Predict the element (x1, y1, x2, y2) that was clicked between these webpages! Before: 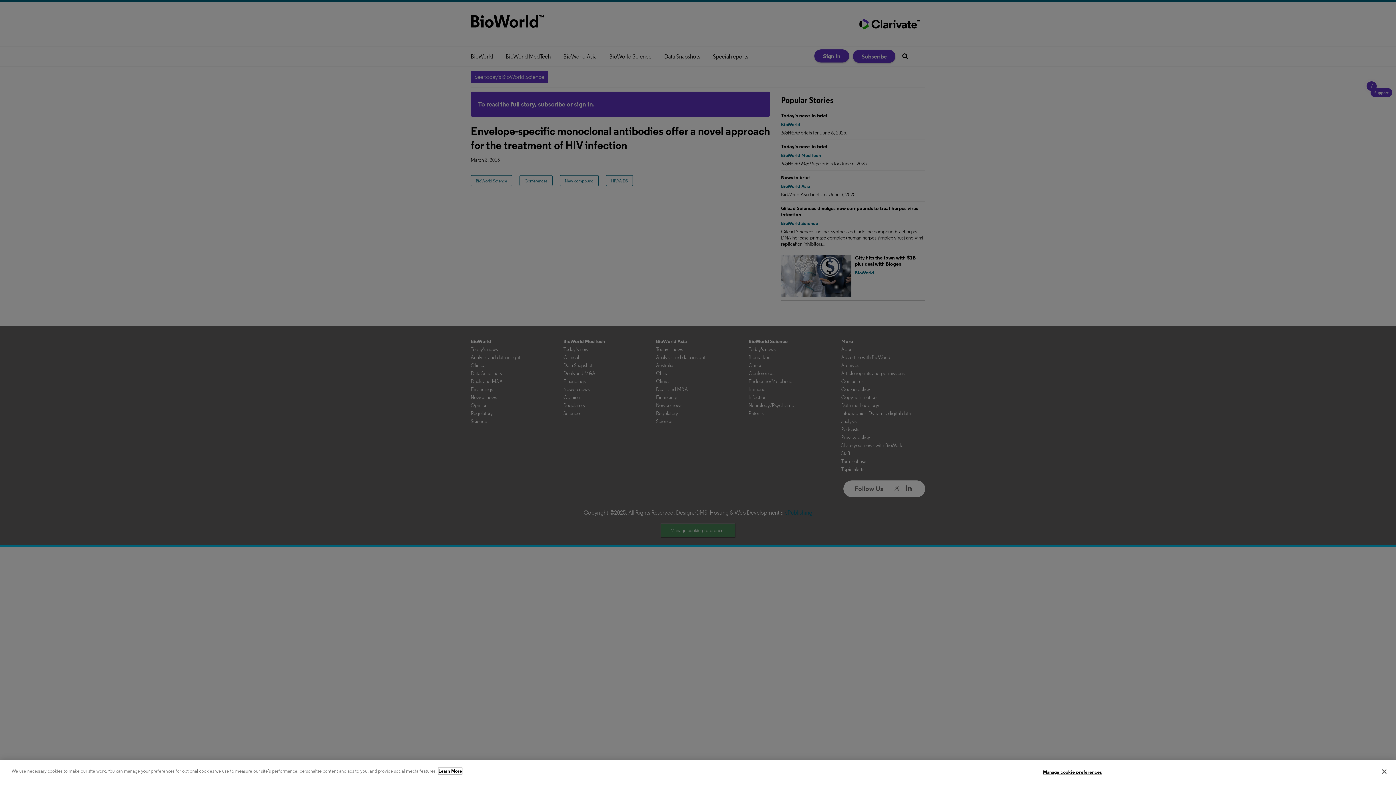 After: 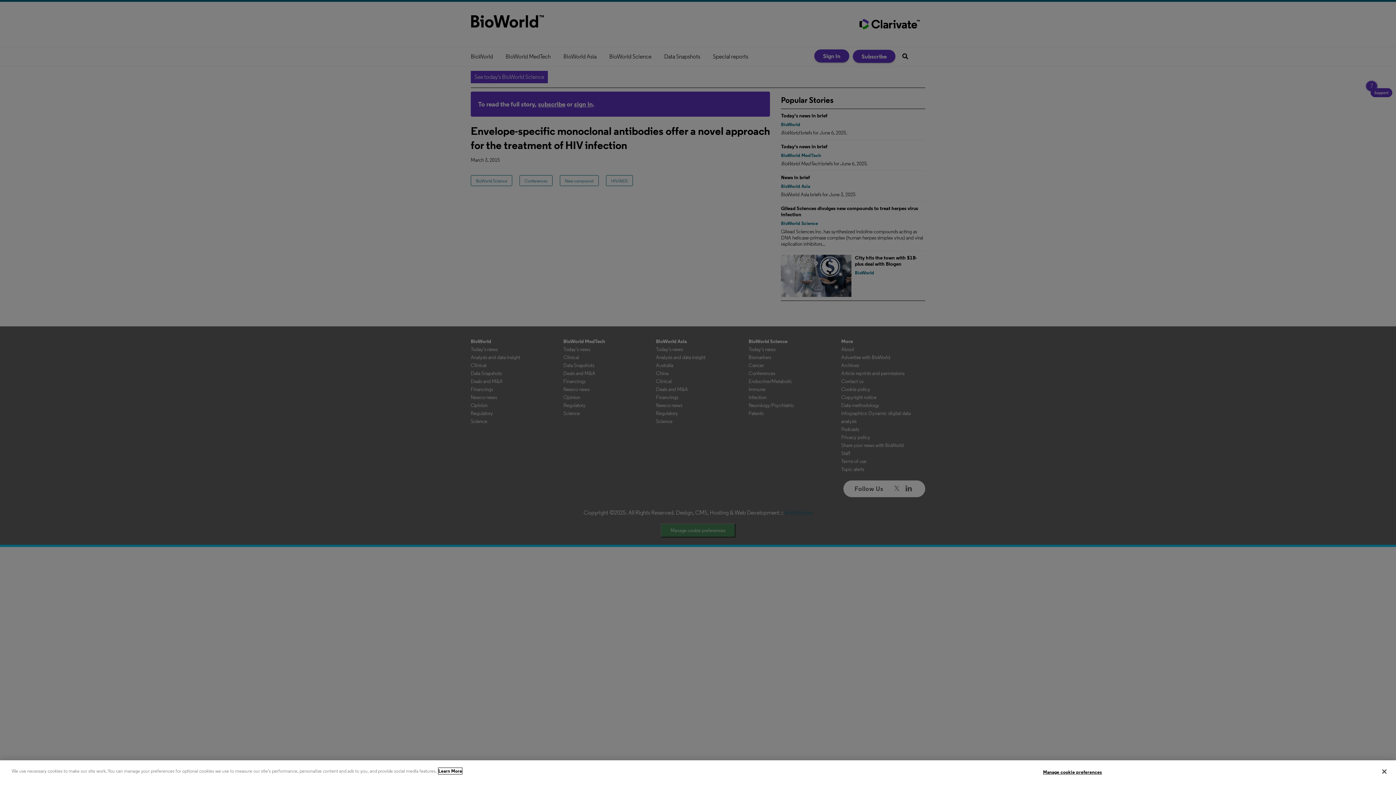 Action: bbox: (438, 768, 462, 774) label: More information about your privacy, opens in a new tab